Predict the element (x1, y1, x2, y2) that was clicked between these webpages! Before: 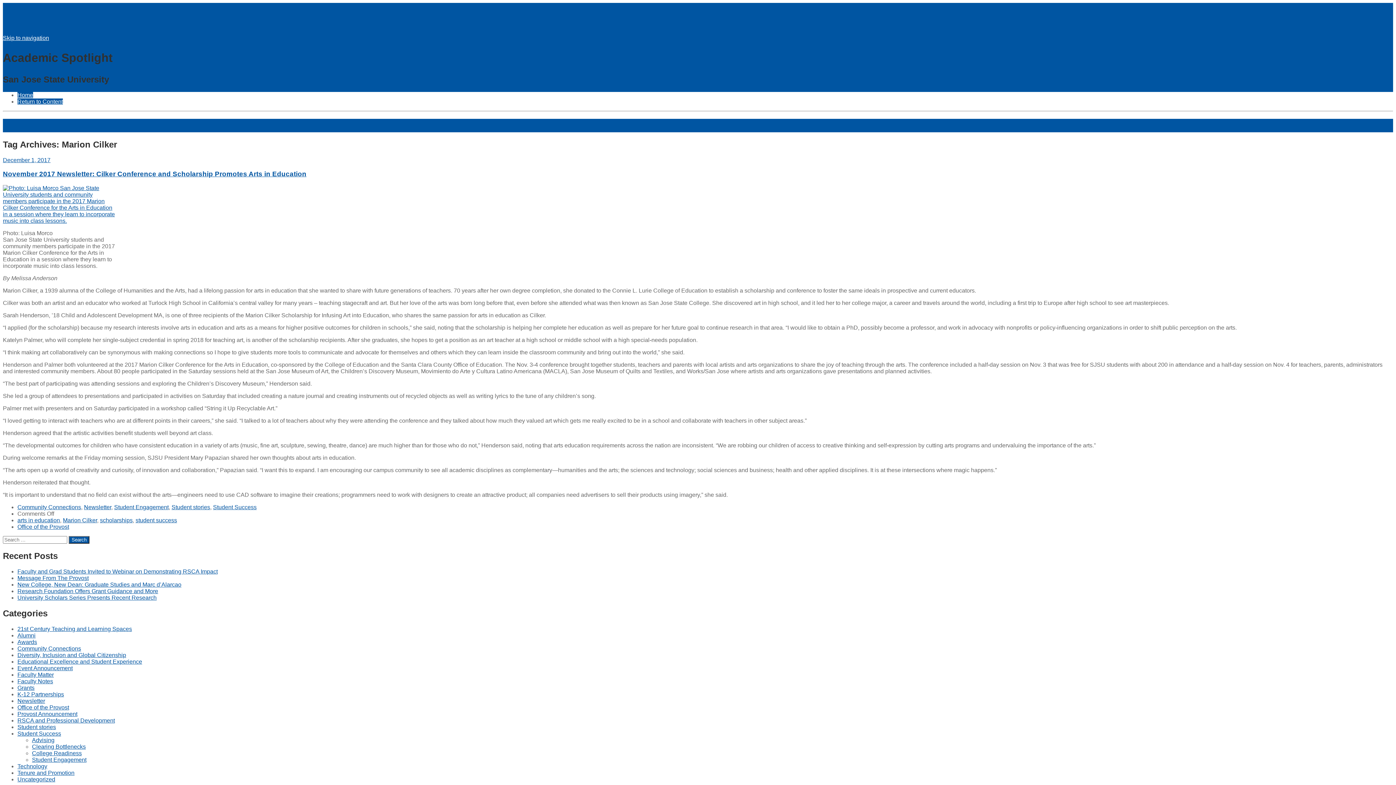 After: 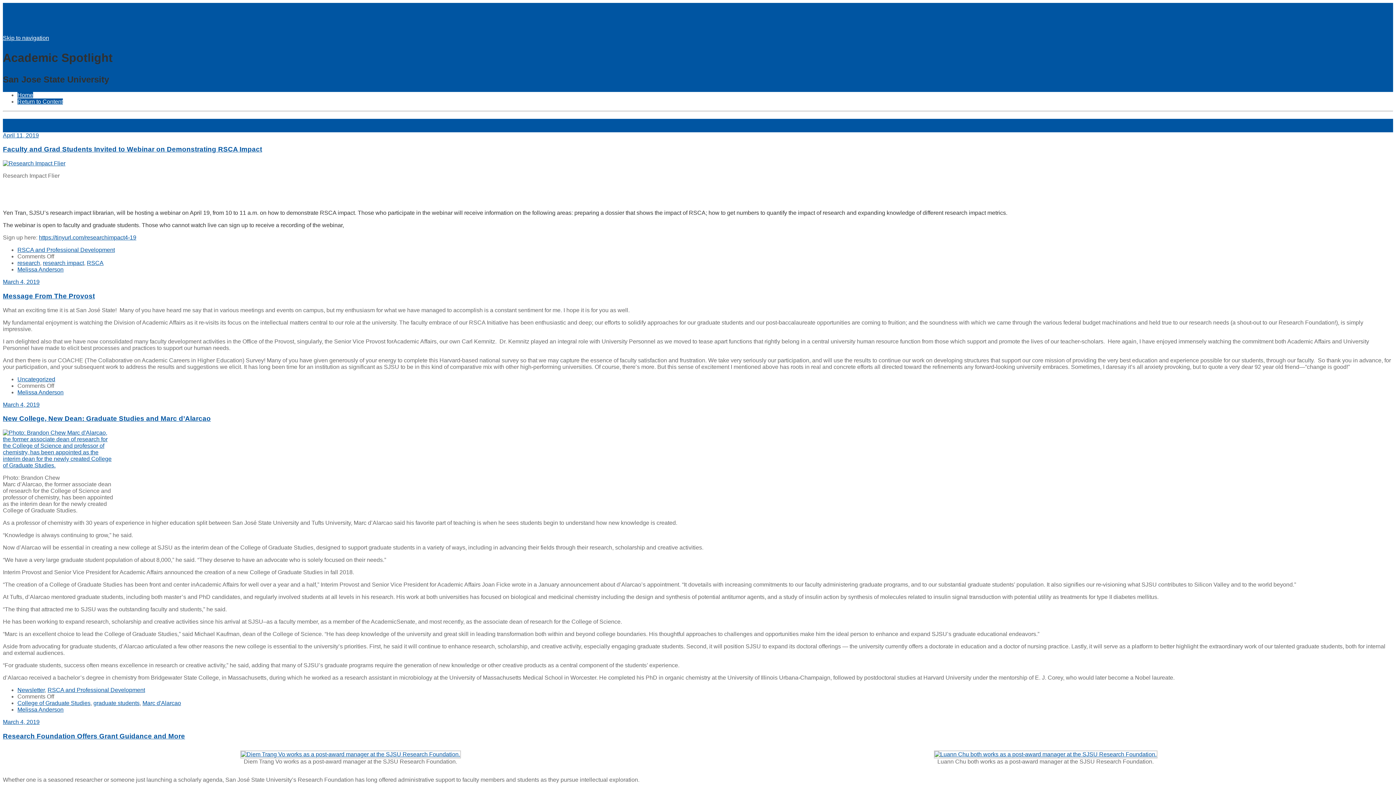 Action: label: Academic Spotlight
San Jose State University bbox: (2, 49, 1393, 84)